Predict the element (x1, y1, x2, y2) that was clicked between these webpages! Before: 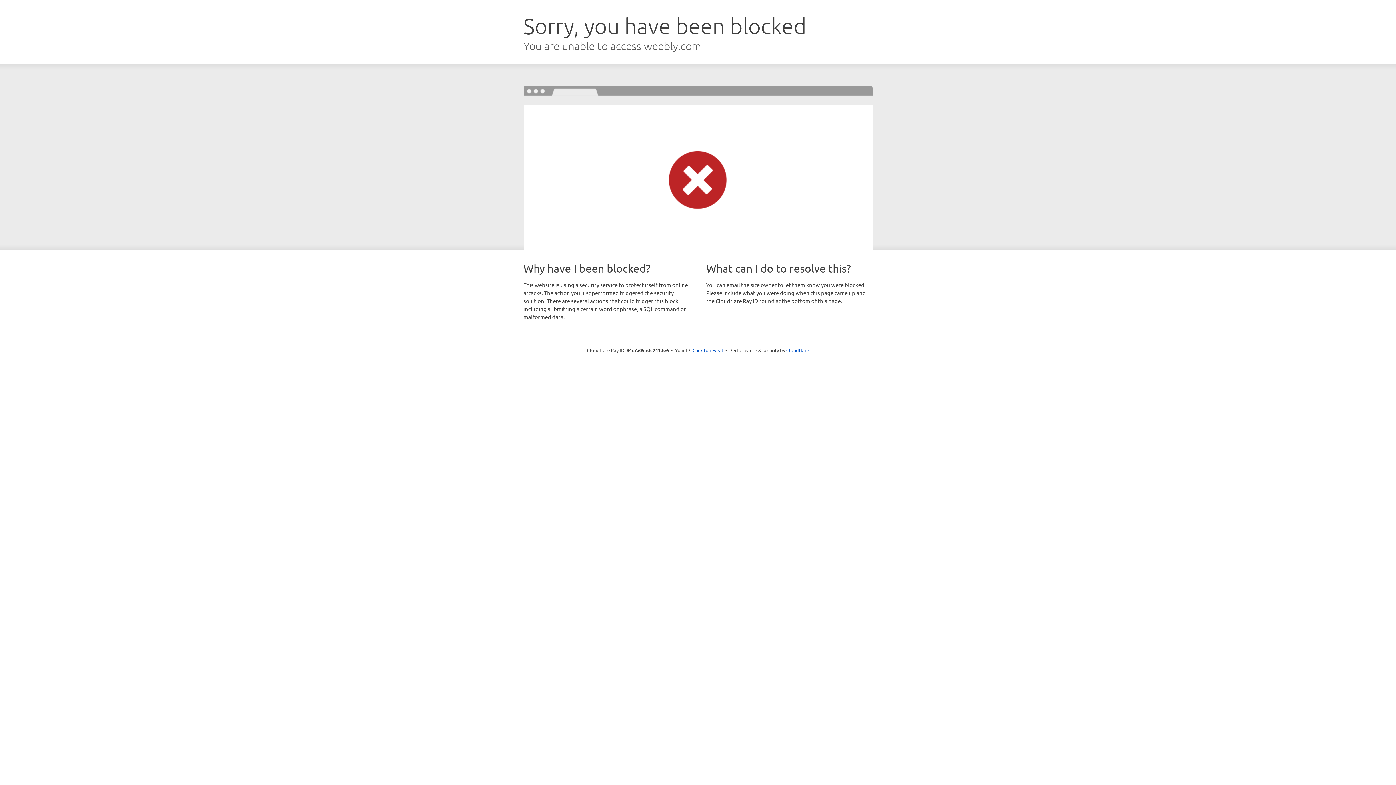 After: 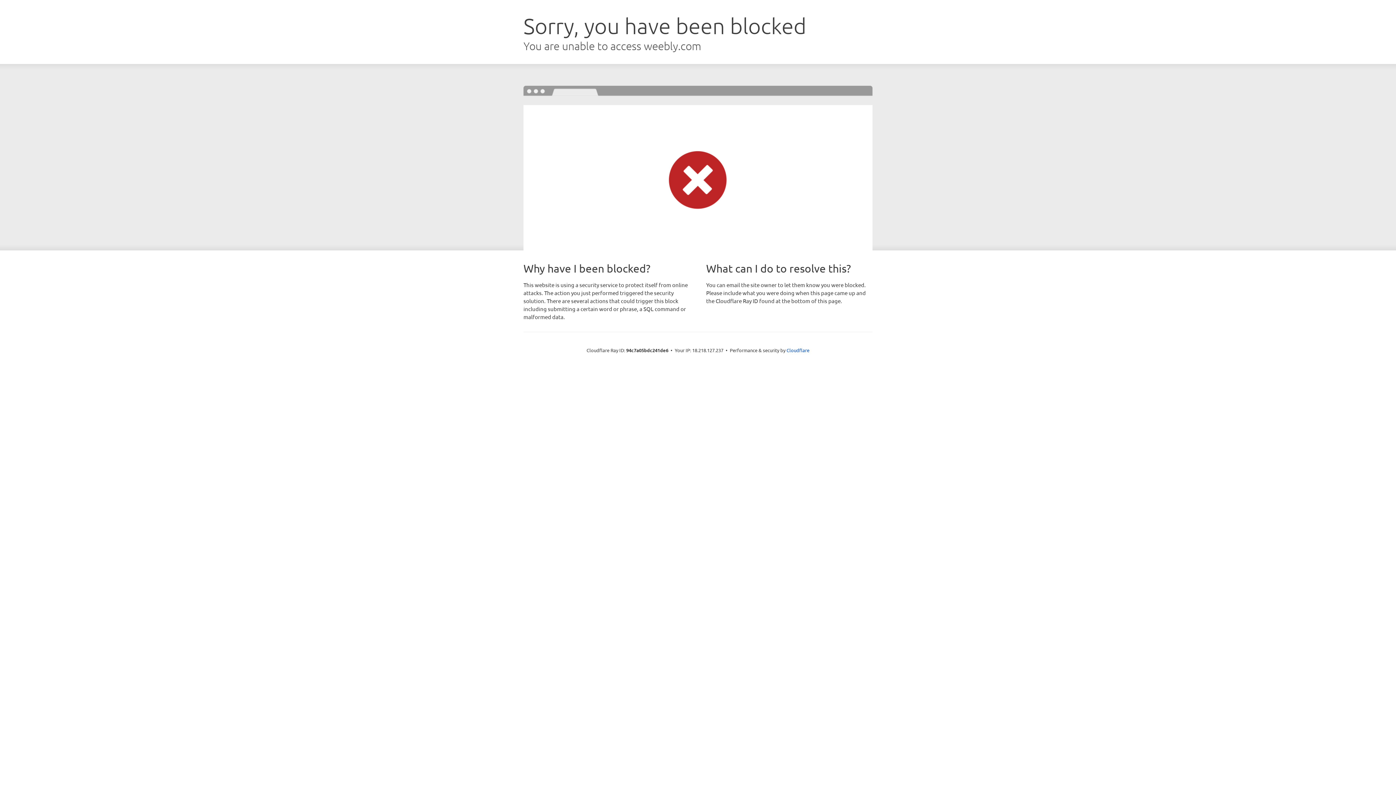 Action: bbox: (692, 346, 723, 353) label: Click to reveal